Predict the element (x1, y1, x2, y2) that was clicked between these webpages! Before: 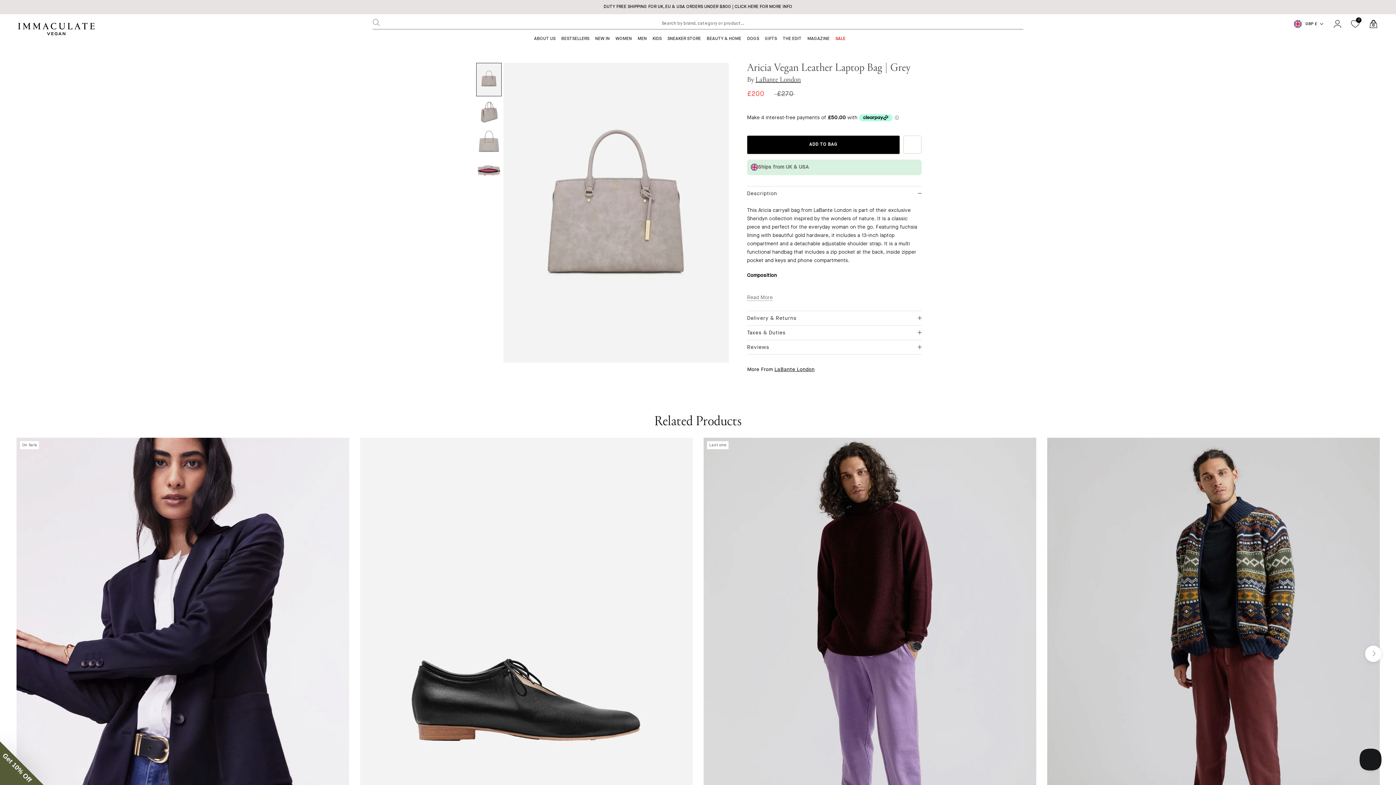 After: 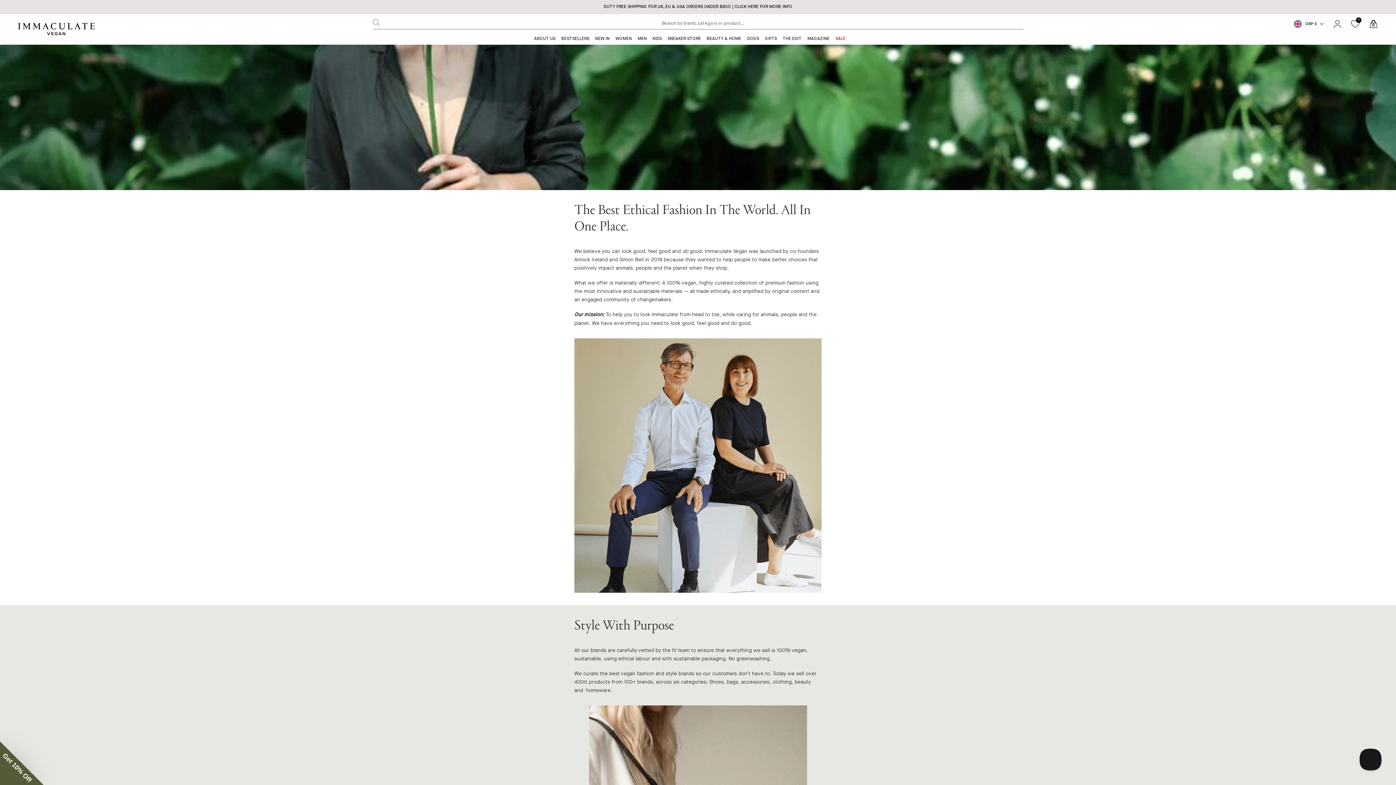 Action: label: ABOUT US
ABOUT US bbox: (534, 36, 555, 41)